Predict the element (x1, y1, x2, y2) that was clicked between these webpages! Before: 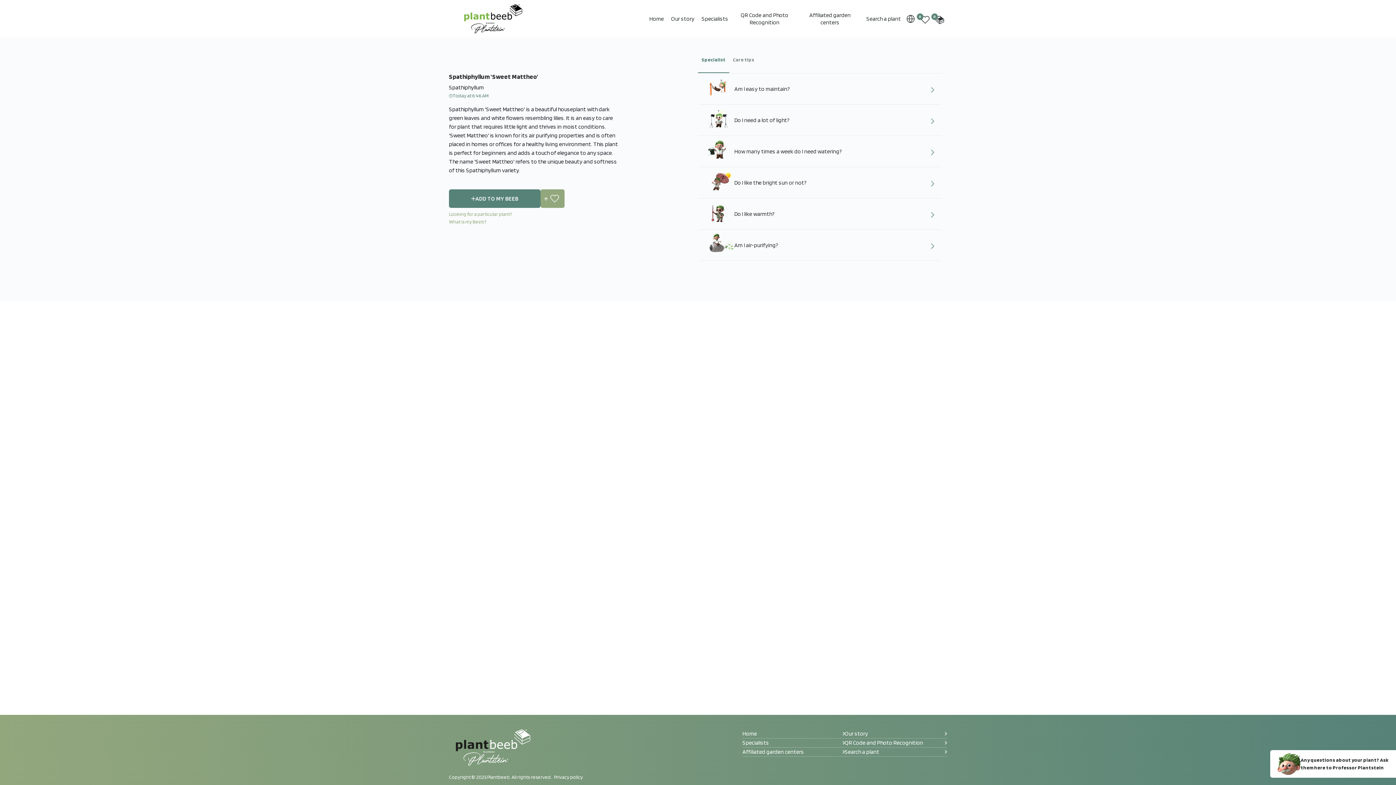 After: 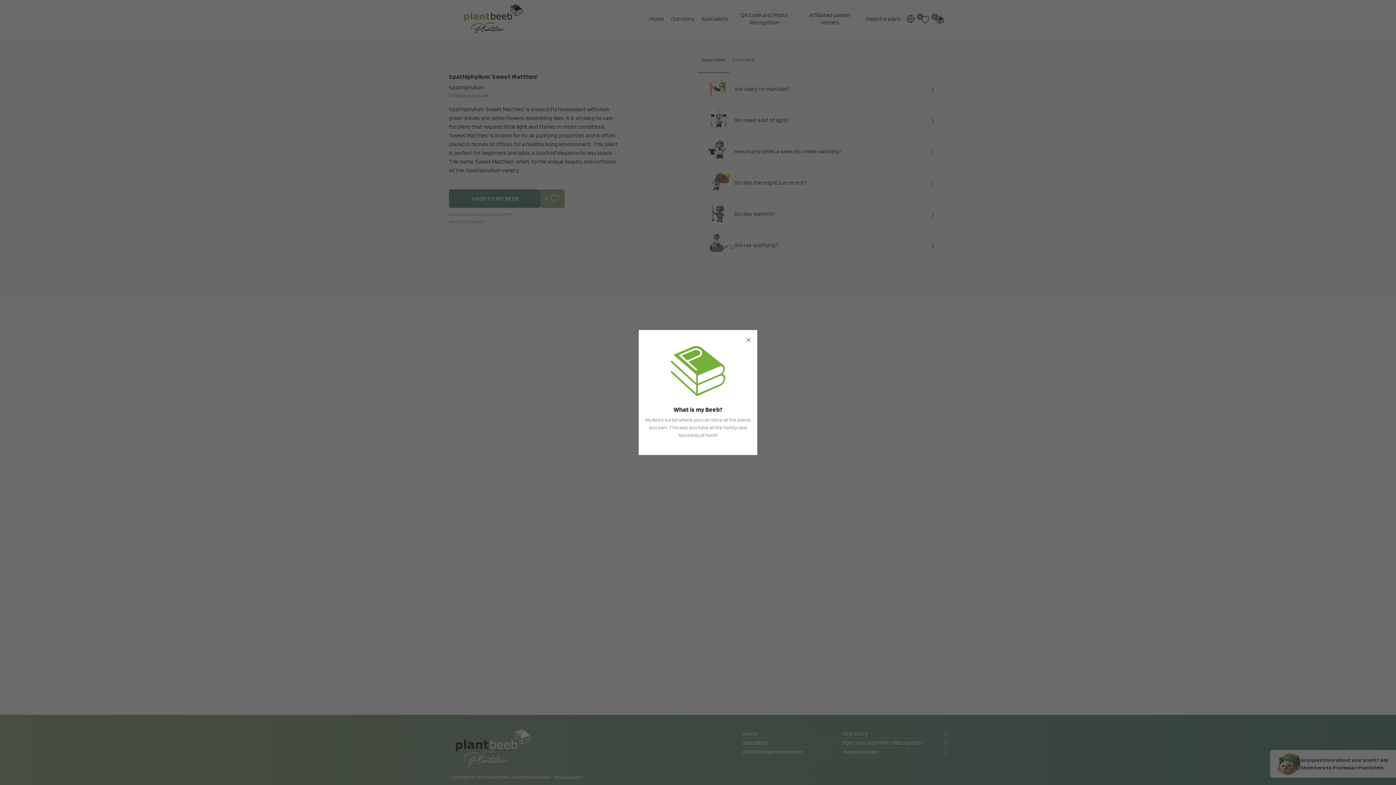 Action: label: What is my Beeb? bbox: (449, 218, 486, 224)